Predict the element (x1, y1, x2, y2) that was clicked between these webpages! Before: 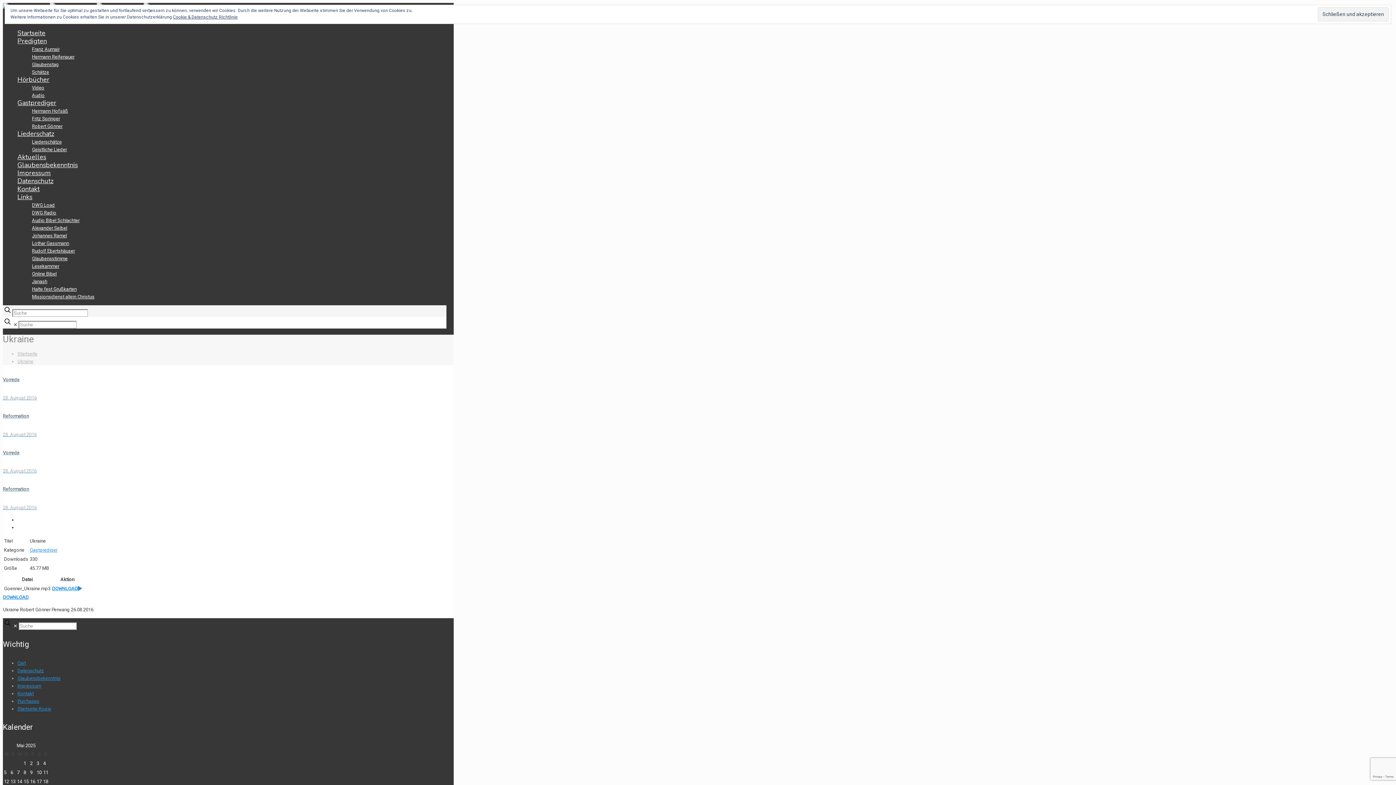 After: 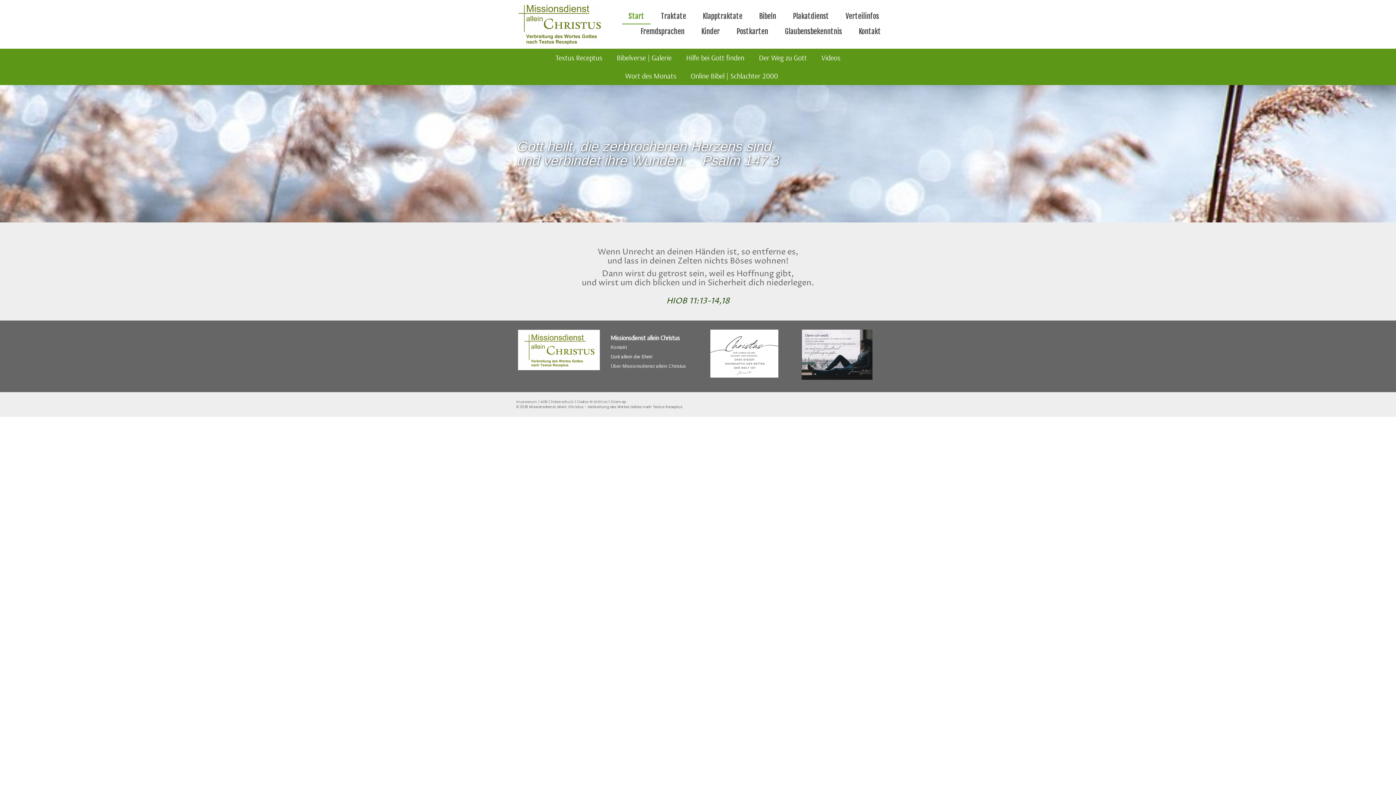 Action: bbox: (32, 294, 94, 299) label: Missionsdienst allein Christus